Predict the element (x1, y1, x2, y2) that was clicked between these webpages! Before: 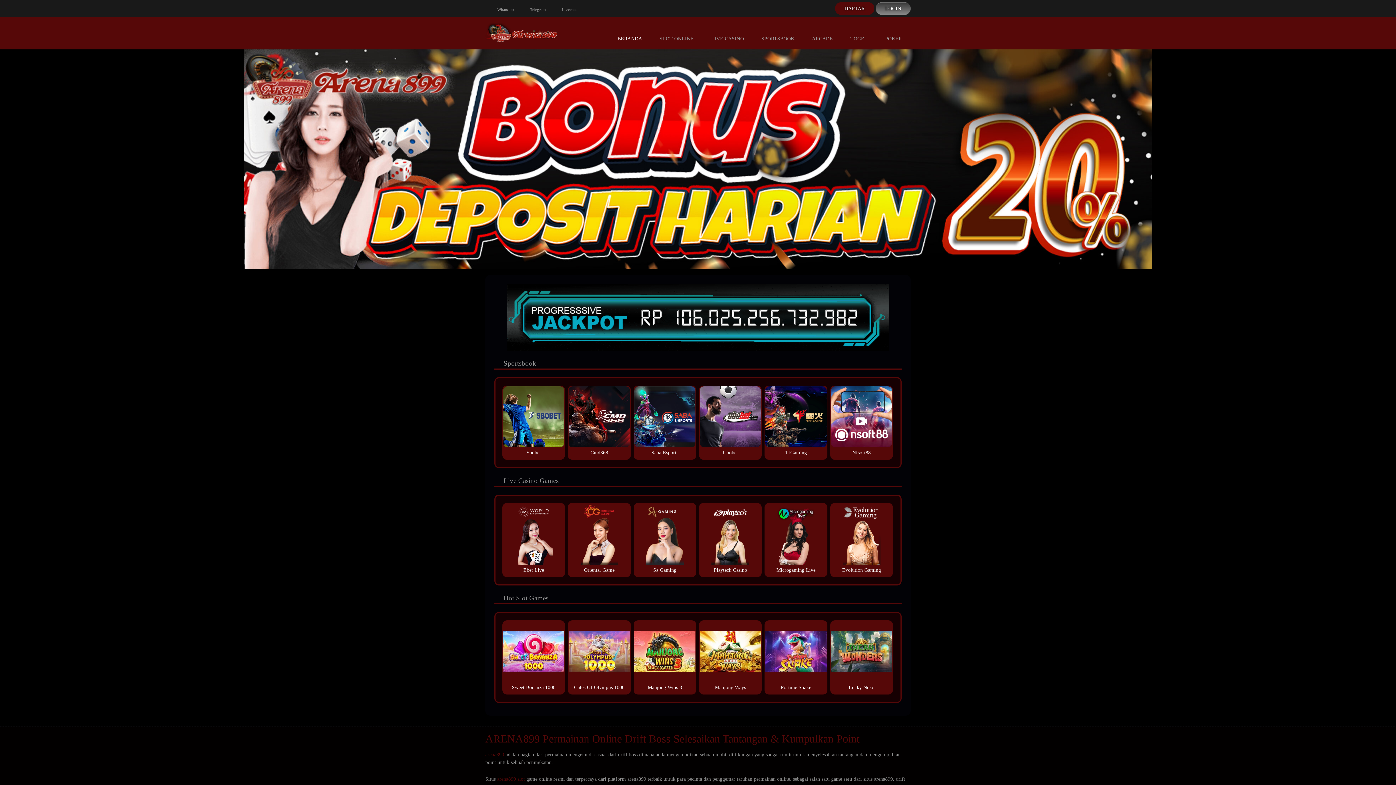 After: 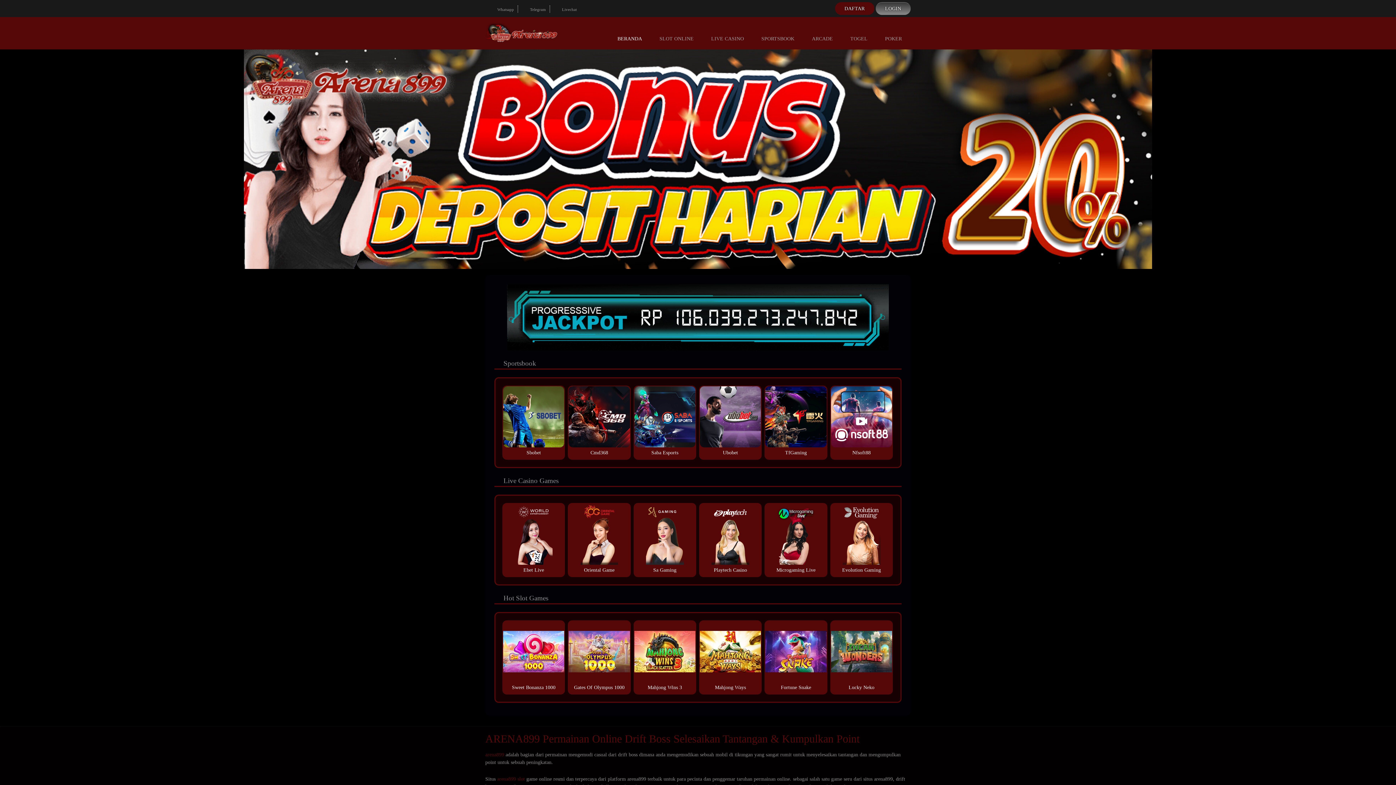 Action: bbox: (837, 4, 872, 13) label: DAFTAR